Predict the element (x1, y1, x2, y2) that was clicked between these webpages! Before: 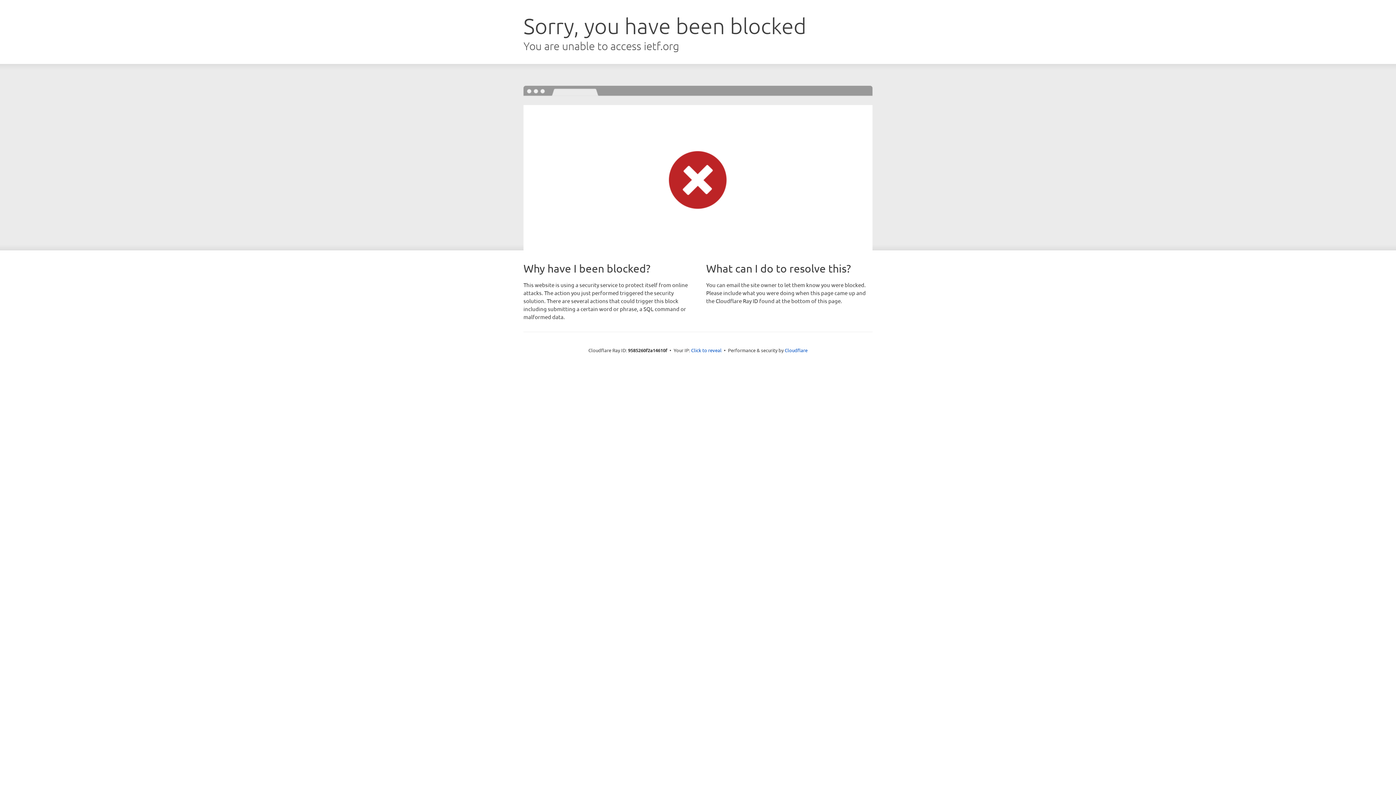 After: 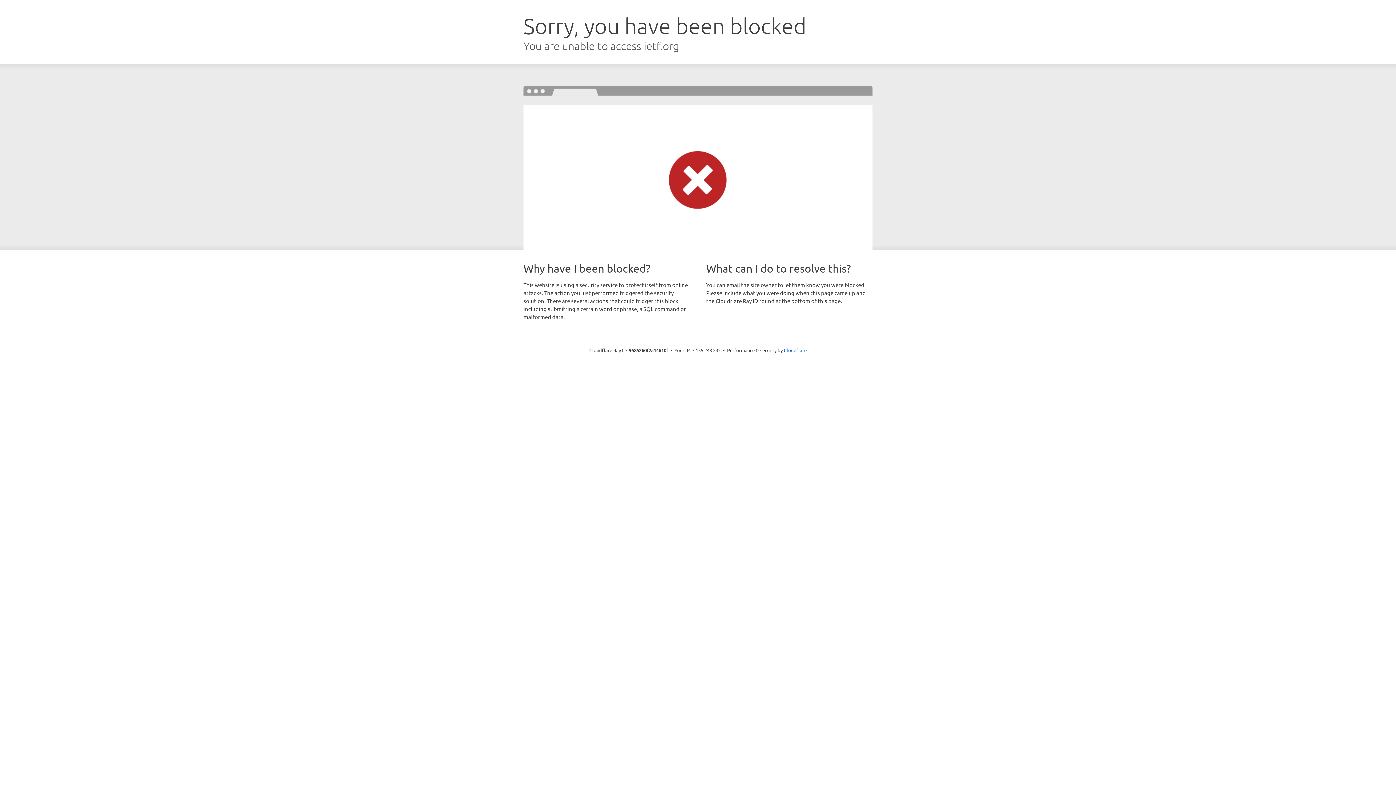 Action: bbox: (691, 346, 721, 353) label: Click to reveal